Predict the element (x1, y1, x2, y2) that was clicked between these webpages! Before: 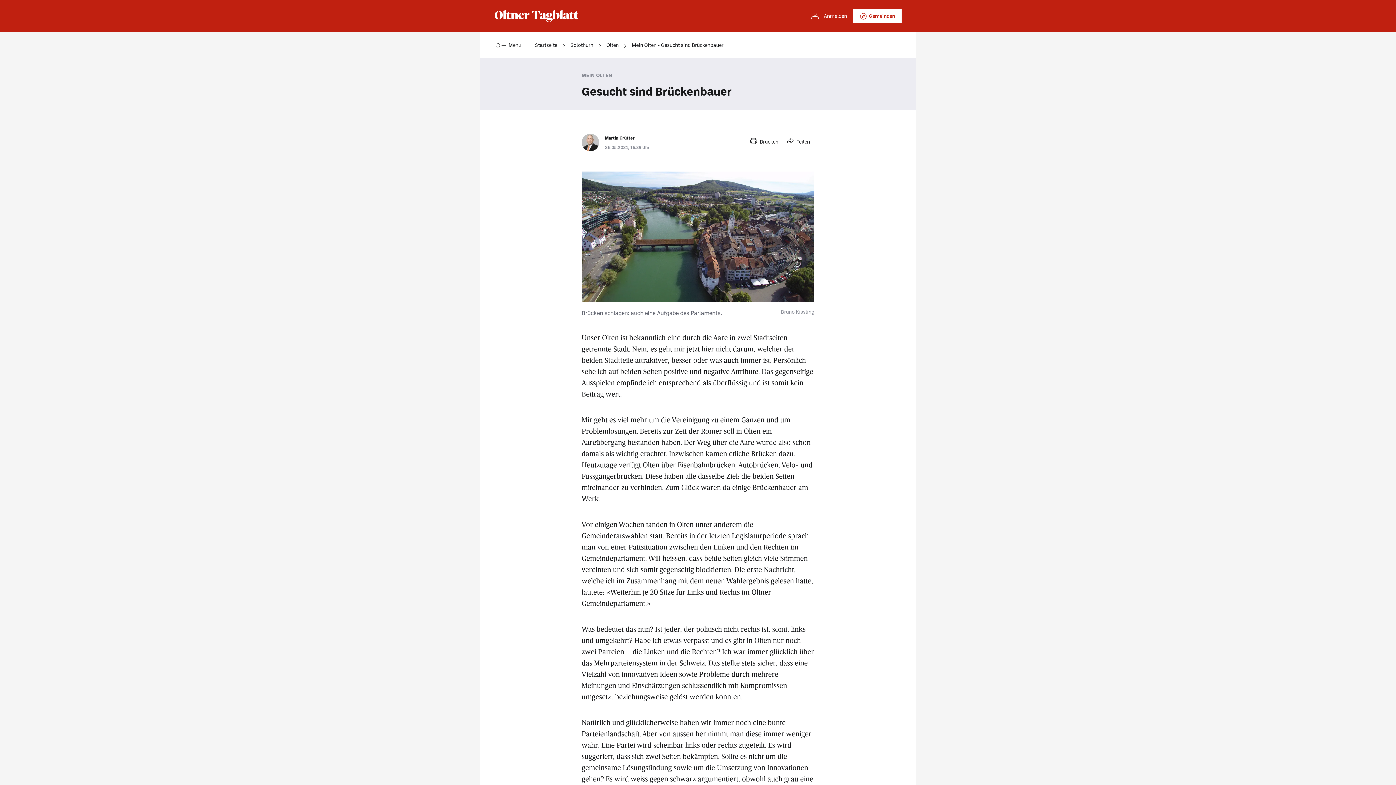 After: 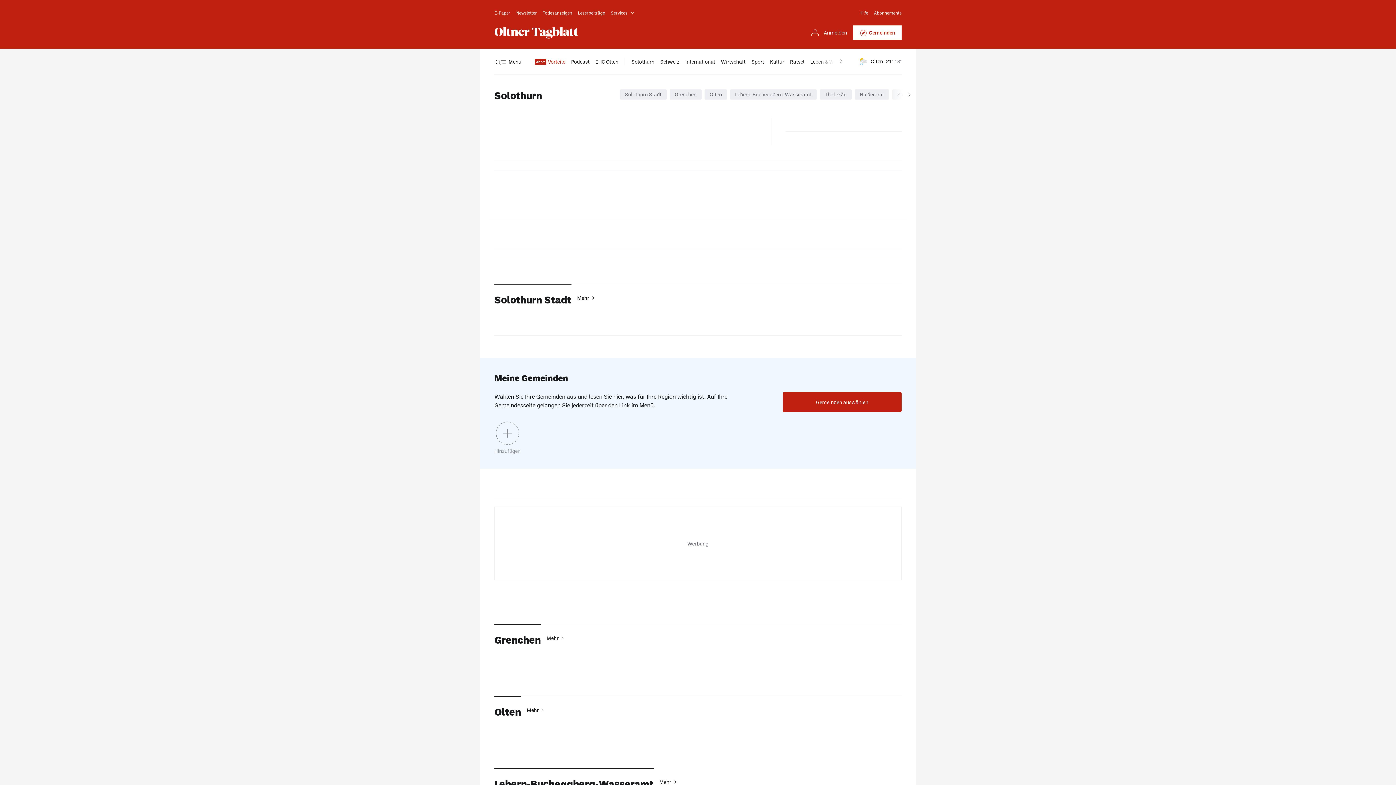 Action: label: Solothurn bbox: (570, 32, 593, 58)